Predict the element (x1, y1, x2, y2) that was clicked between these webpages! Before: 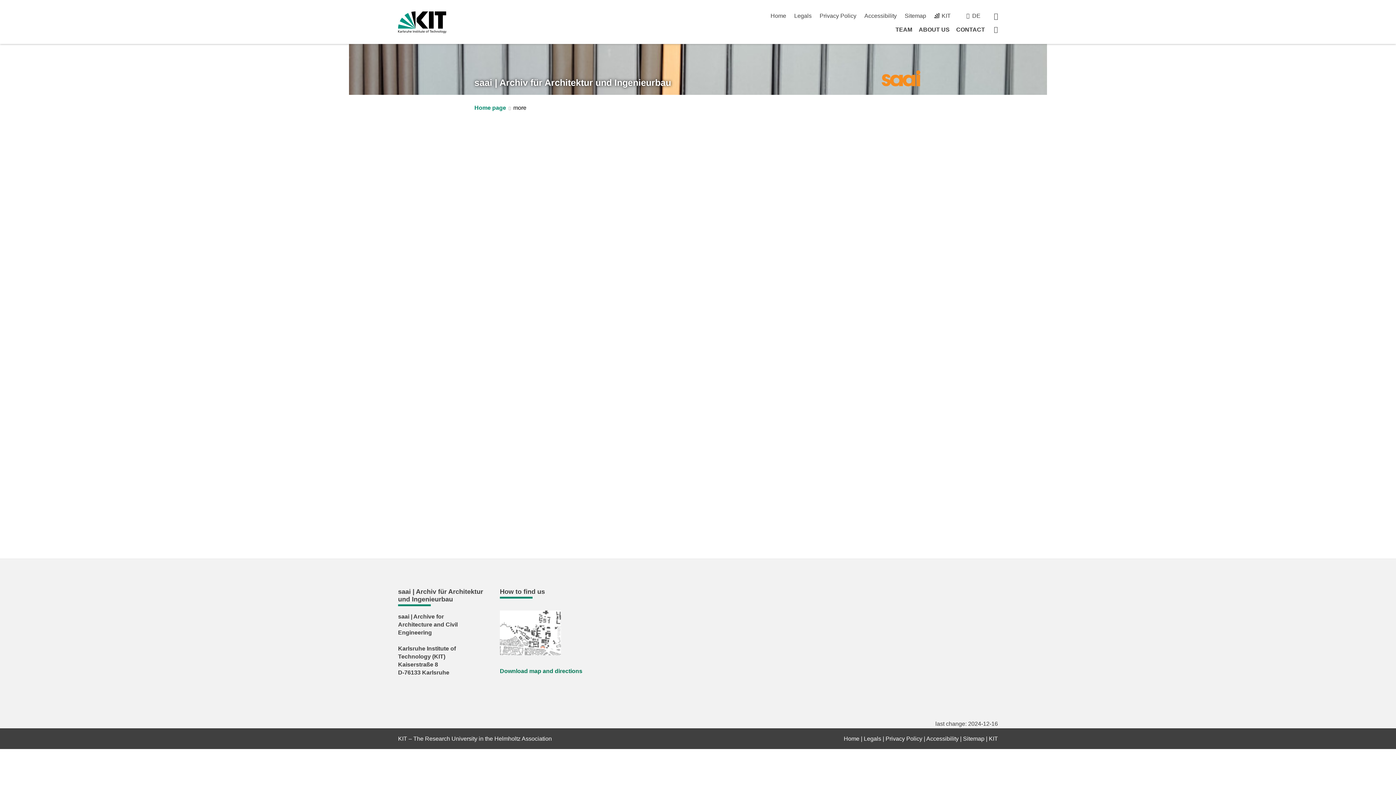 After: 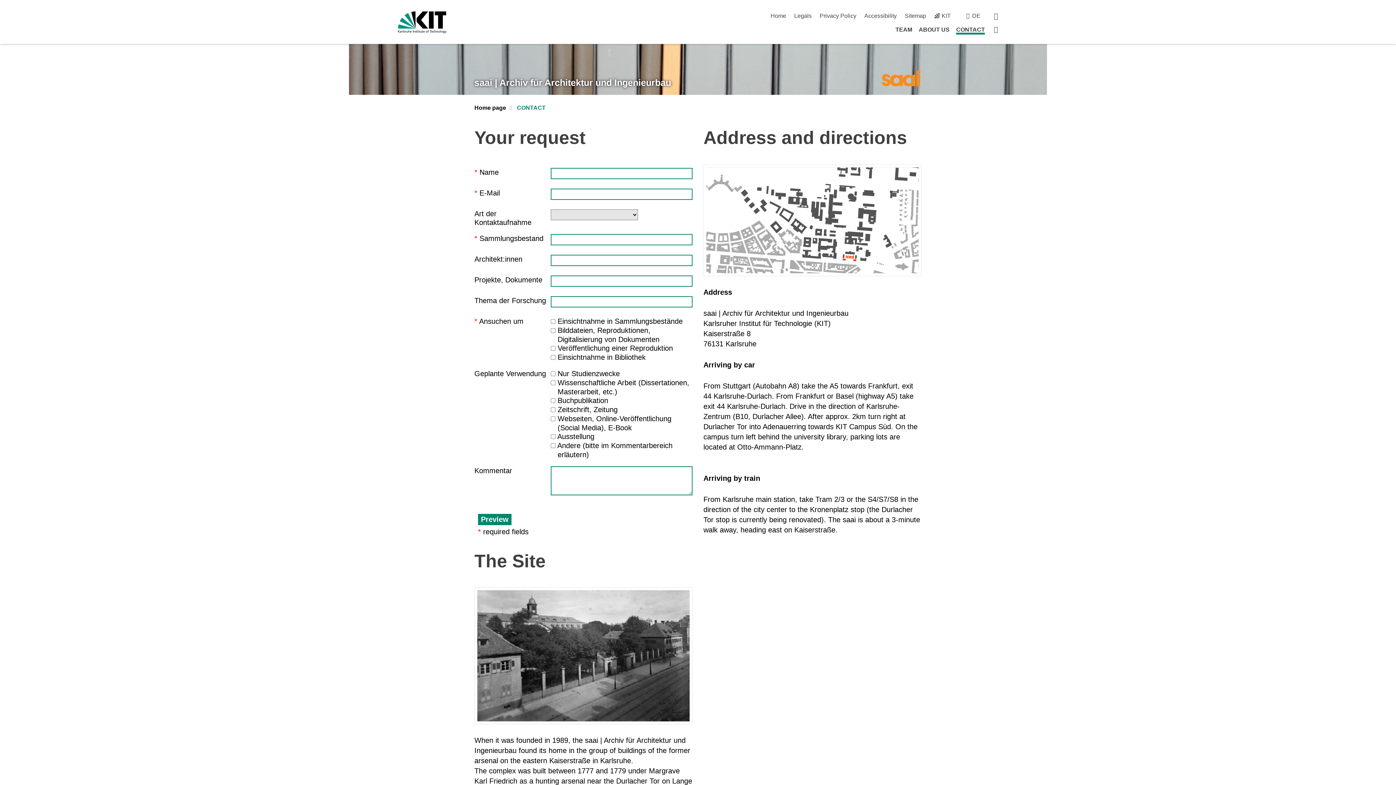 Action: label: CONTACT bbox: (956, 26, 985, 32)